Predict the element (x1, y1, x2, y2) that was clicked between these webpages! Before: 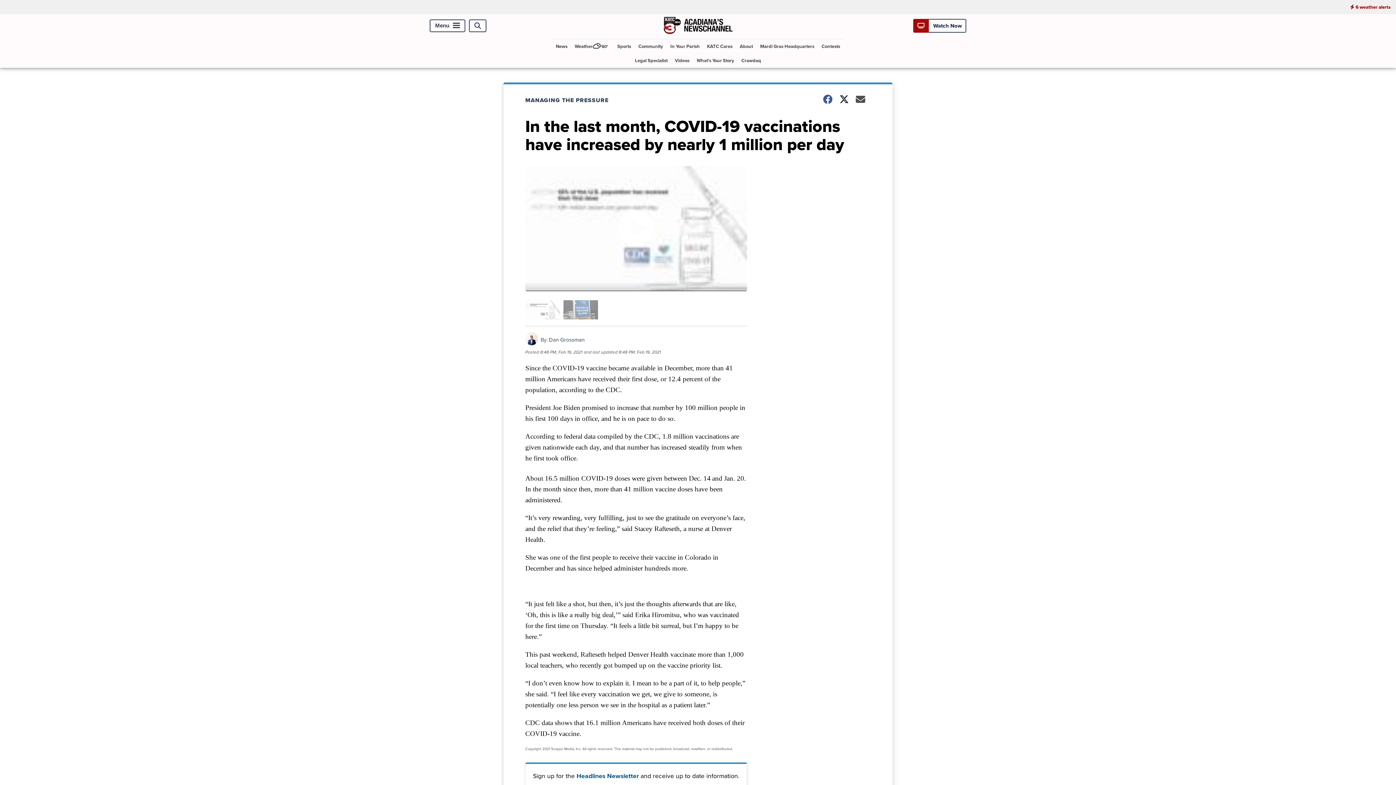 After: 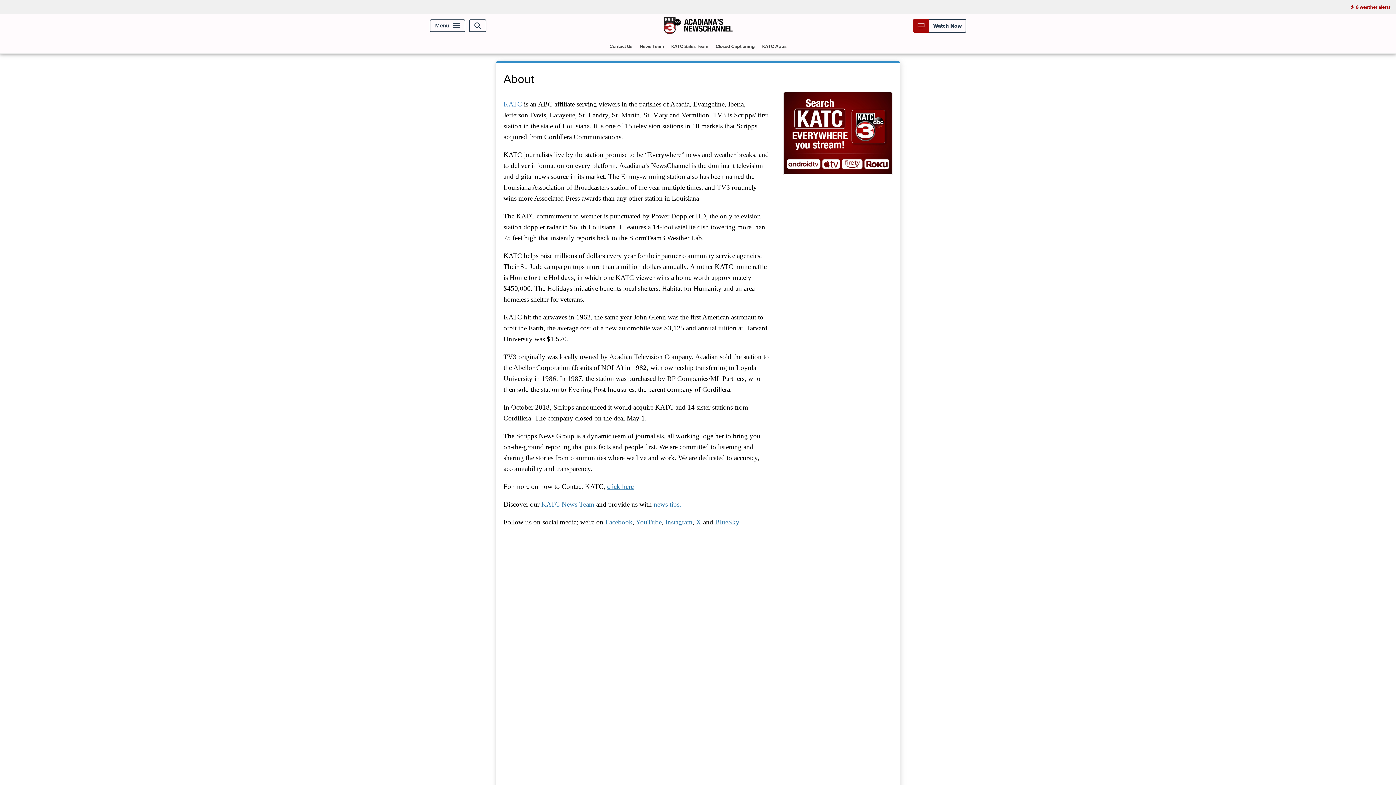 Action: bbox: (737, 39, 756, 53) label: About